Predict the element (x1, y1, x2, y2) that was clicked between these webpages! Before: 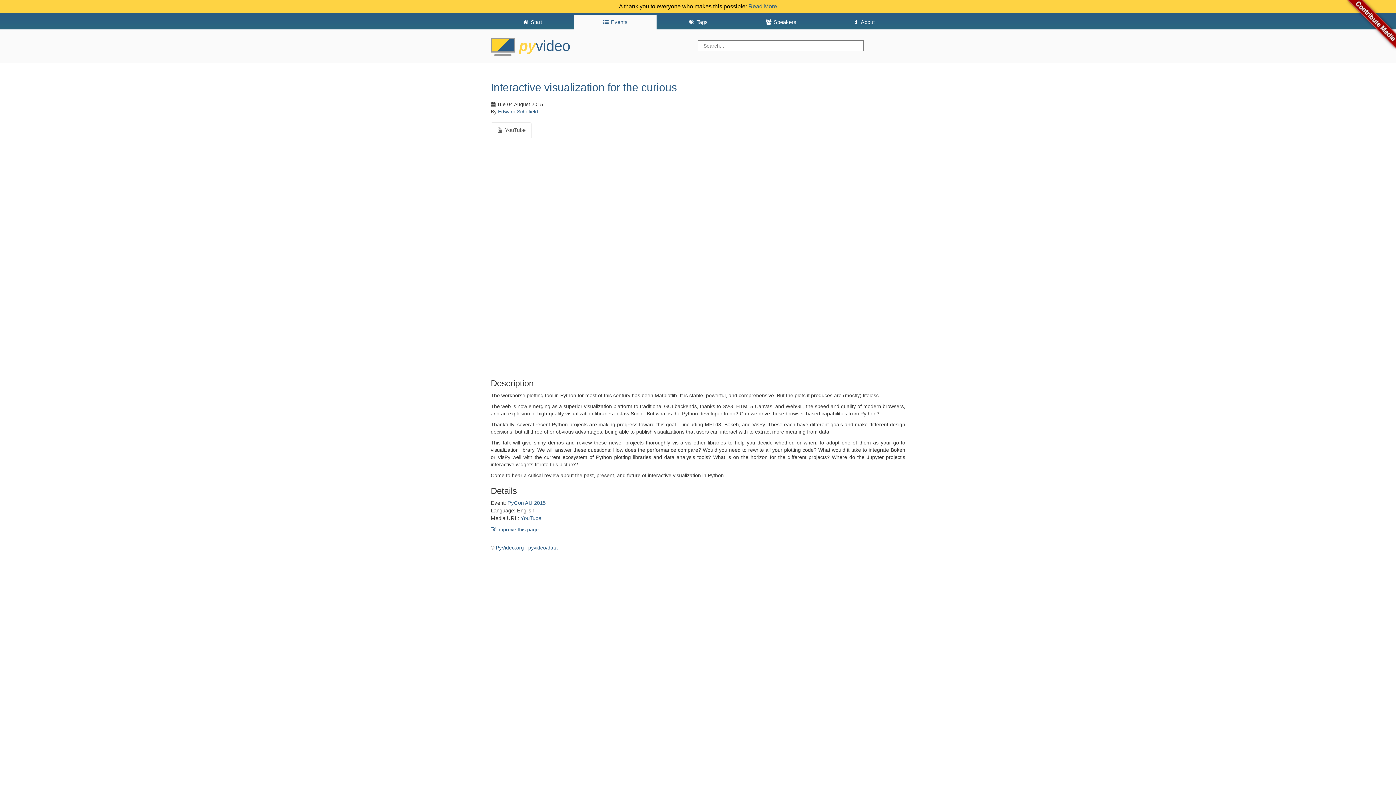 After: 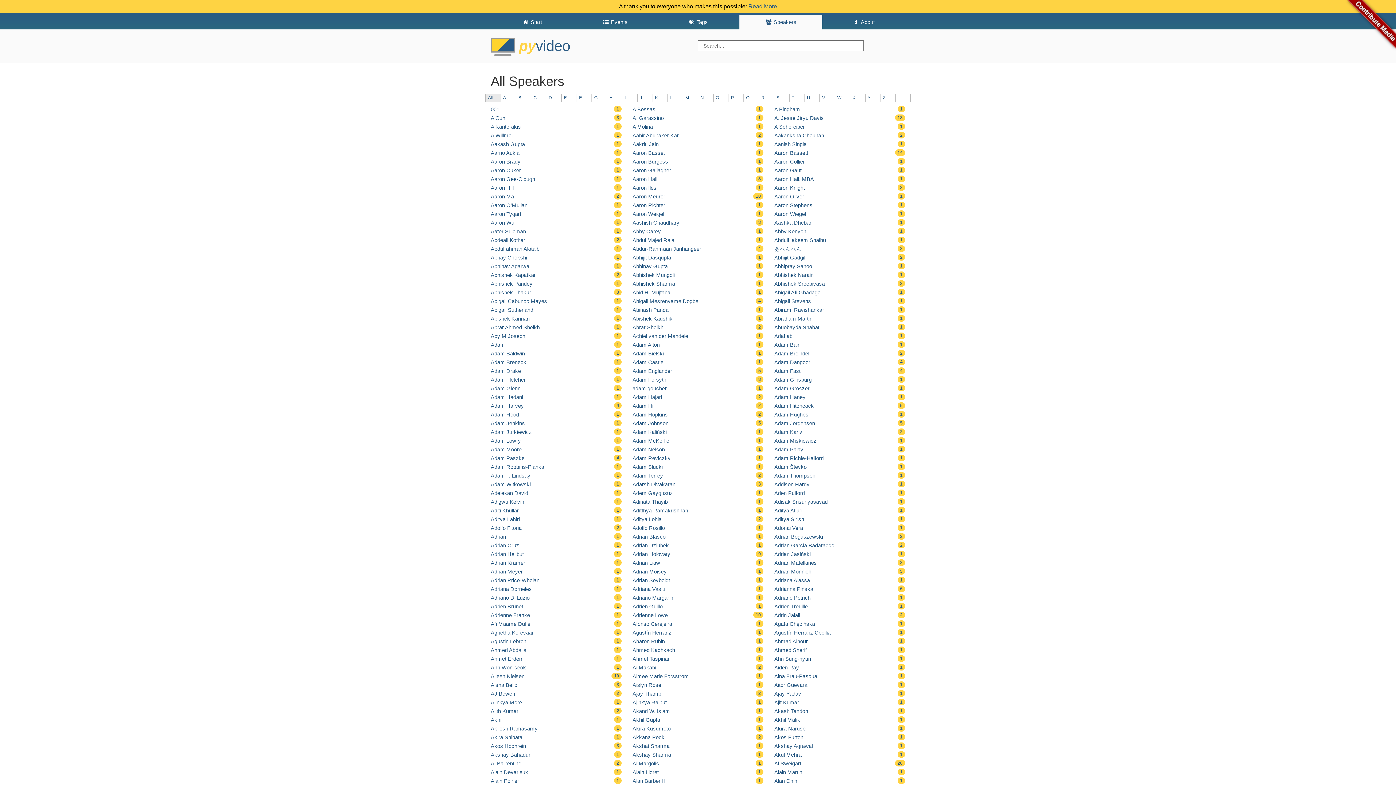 Action: bbox: (739, 14, 822, 29) label:  Speakers